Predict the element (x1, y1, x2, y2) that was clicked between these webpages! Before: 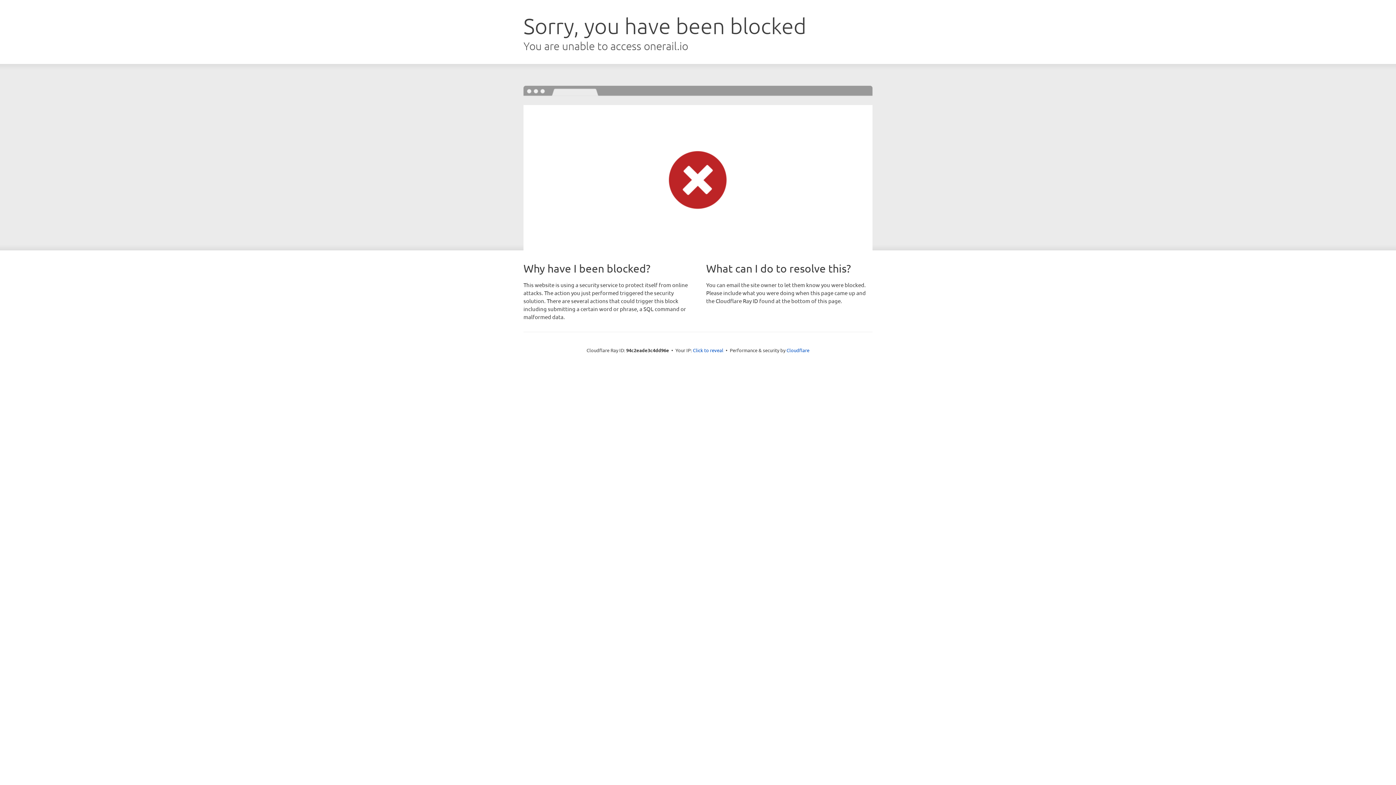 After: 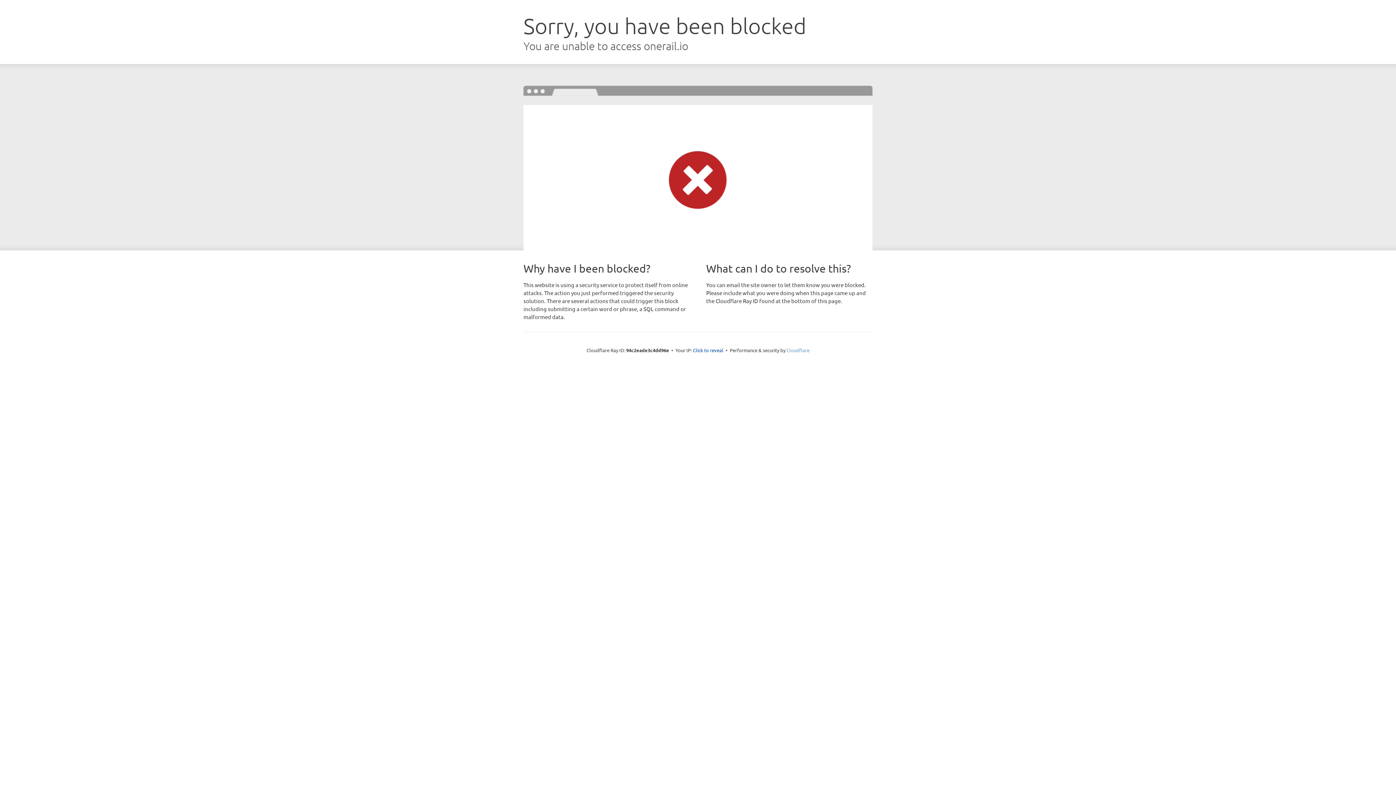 Action: bbox: (786, 347, 809, 353) label: Cloudflare